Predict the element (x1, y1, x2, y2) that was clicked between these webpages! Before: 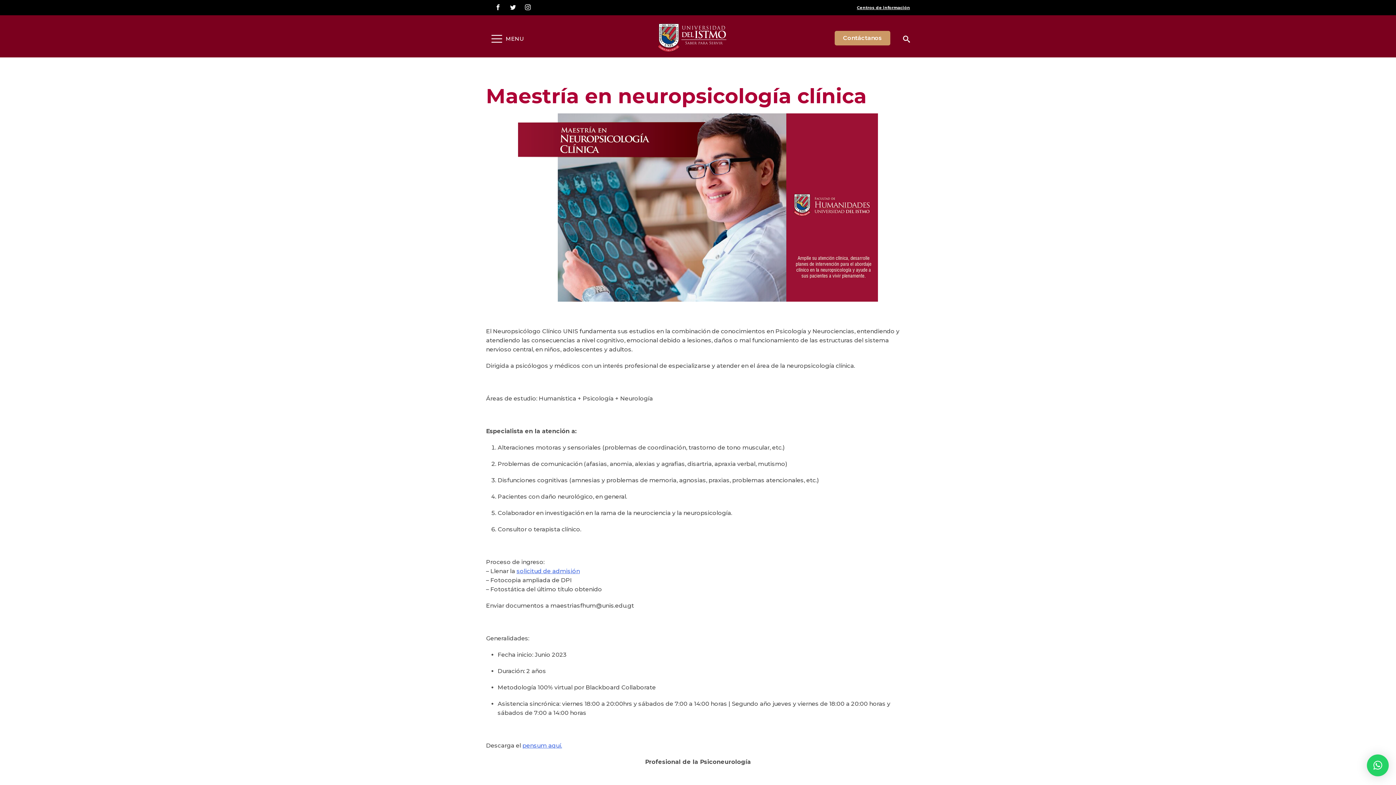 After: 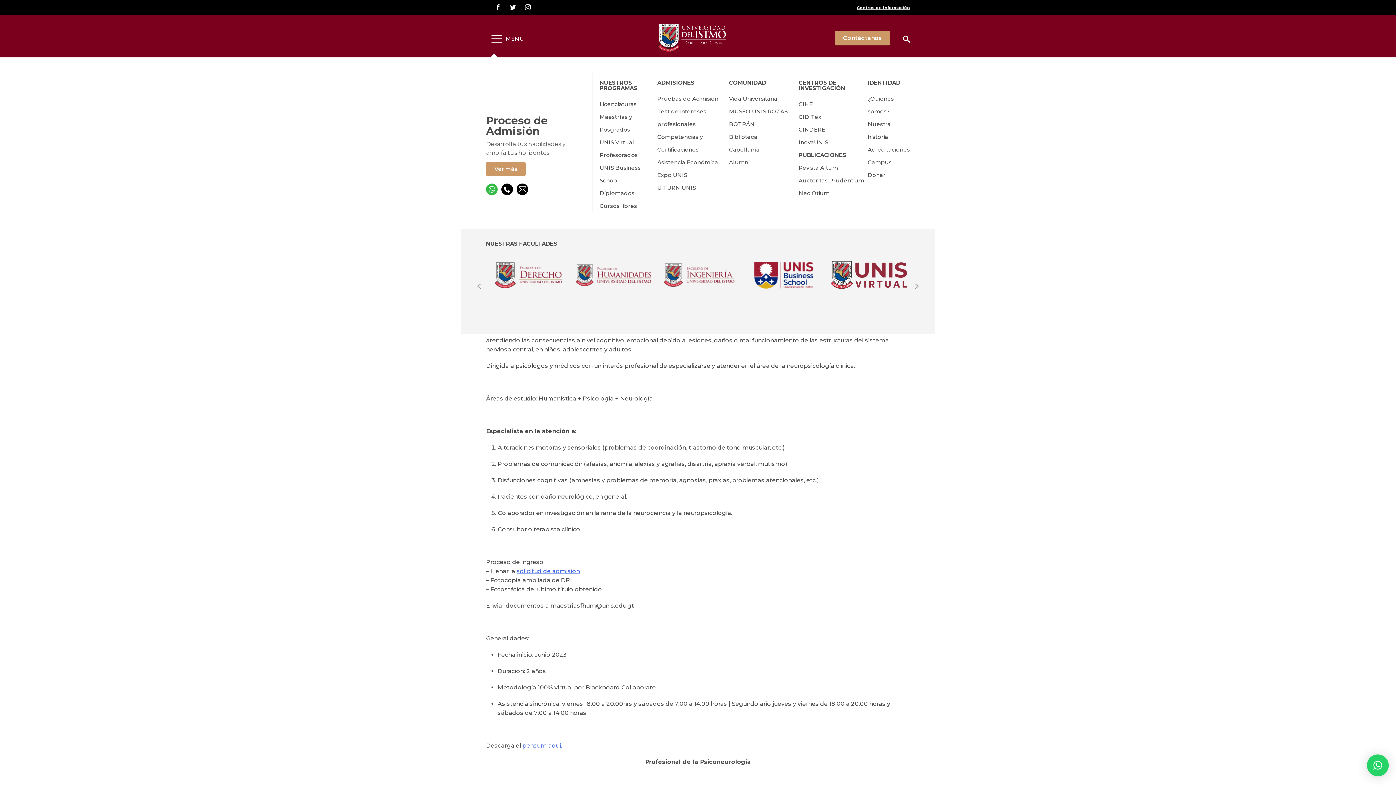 Action: label: MENU
Proceso de Admisión

Desarrolla tus habilidades y amplía tus horizontes

Ver más
NUESTROS PROGRAMAS
Licenciaturas
Maestrías y Posgrados
UNIS Virtual
Profesorados
UNIS Business School
Diplomados
Cursos libres
ADMISIONES
Pruebas de Admisión
Test de intereses profesionales
Competencias y Certificaciones
Asistencia Económica
Expo UNIS
U TURN UNIS
COMUNIDAD
Vida Universitaria
MUSEO UNIS ROZAS-BOTRÁN
Biblioteca
Capellanía
Alumni
CENTROS DE INVESTIGACIÓN
CIHE
CIDITex
CINDERE
InovaUNIS
PUBLICACIONES
Revista Altum
Auctoritas Prudentium
Nec Otium
IDENTIDAD
¿Quiénes somos?
Nuestra historia
Acreditaciones
Campus
Donar
NUESTRAS FACULTADES
Previous
Next bbox: (486, 31, 529, 44)